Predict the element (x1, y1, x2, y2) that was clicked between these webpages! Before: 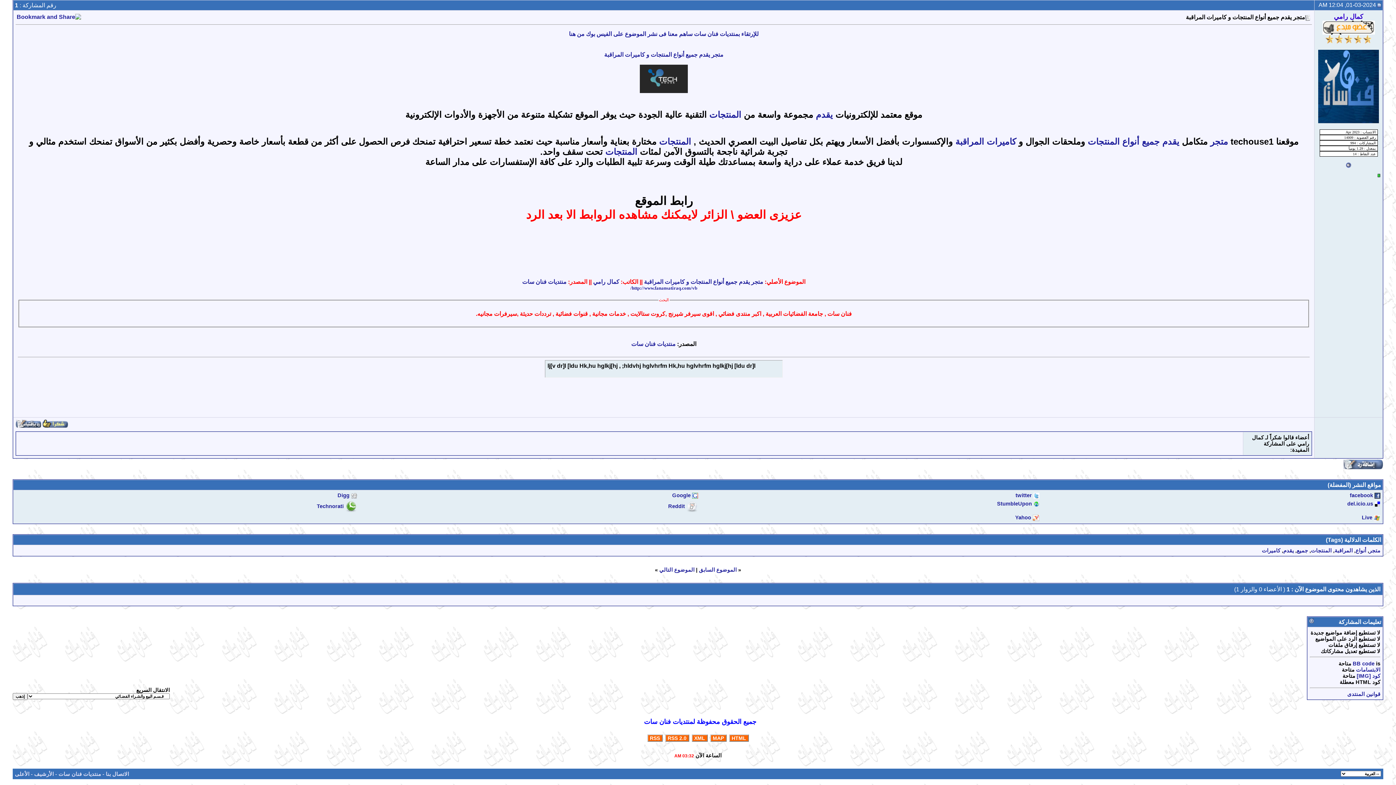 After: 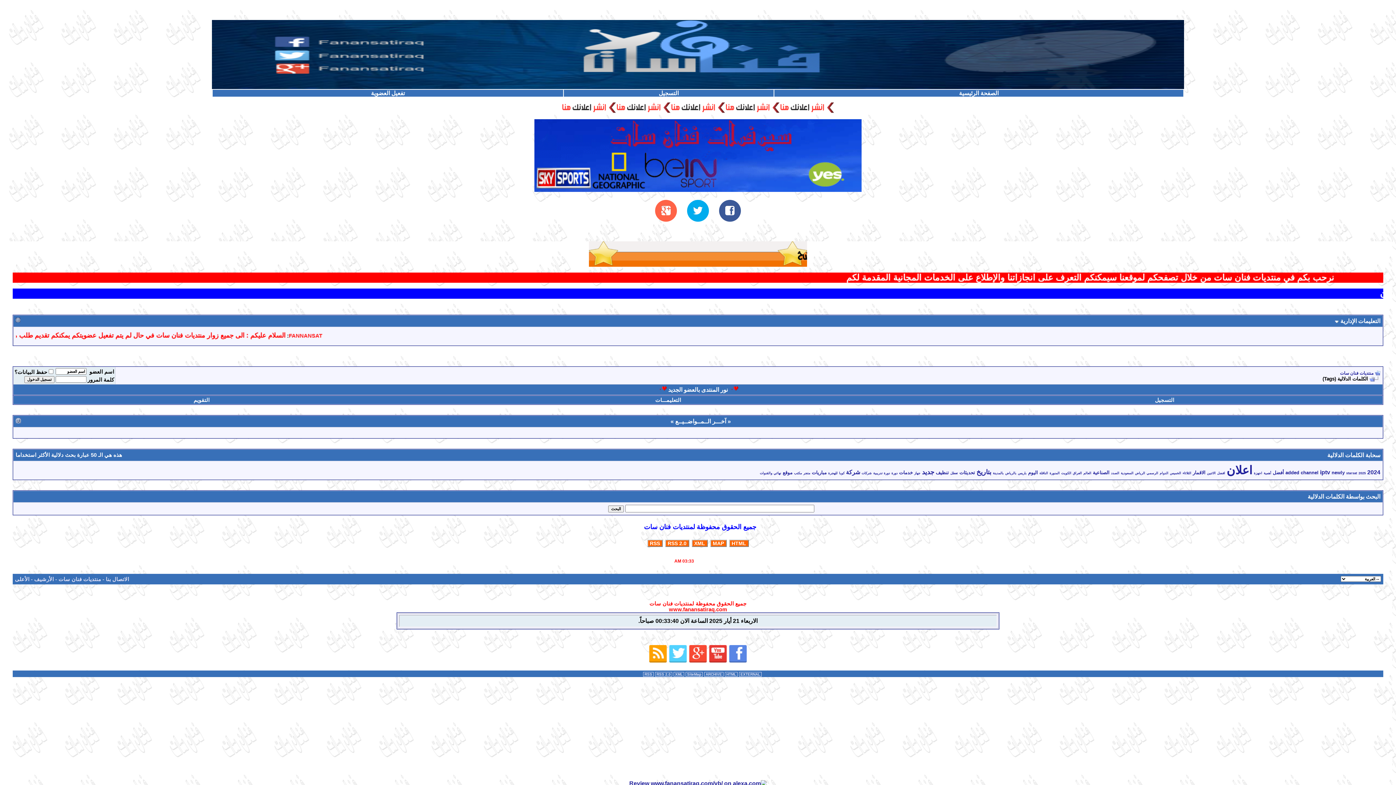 Action: label: الكلمات الدلالية (Tags) bbox: (1326, 537, 1381, 543)